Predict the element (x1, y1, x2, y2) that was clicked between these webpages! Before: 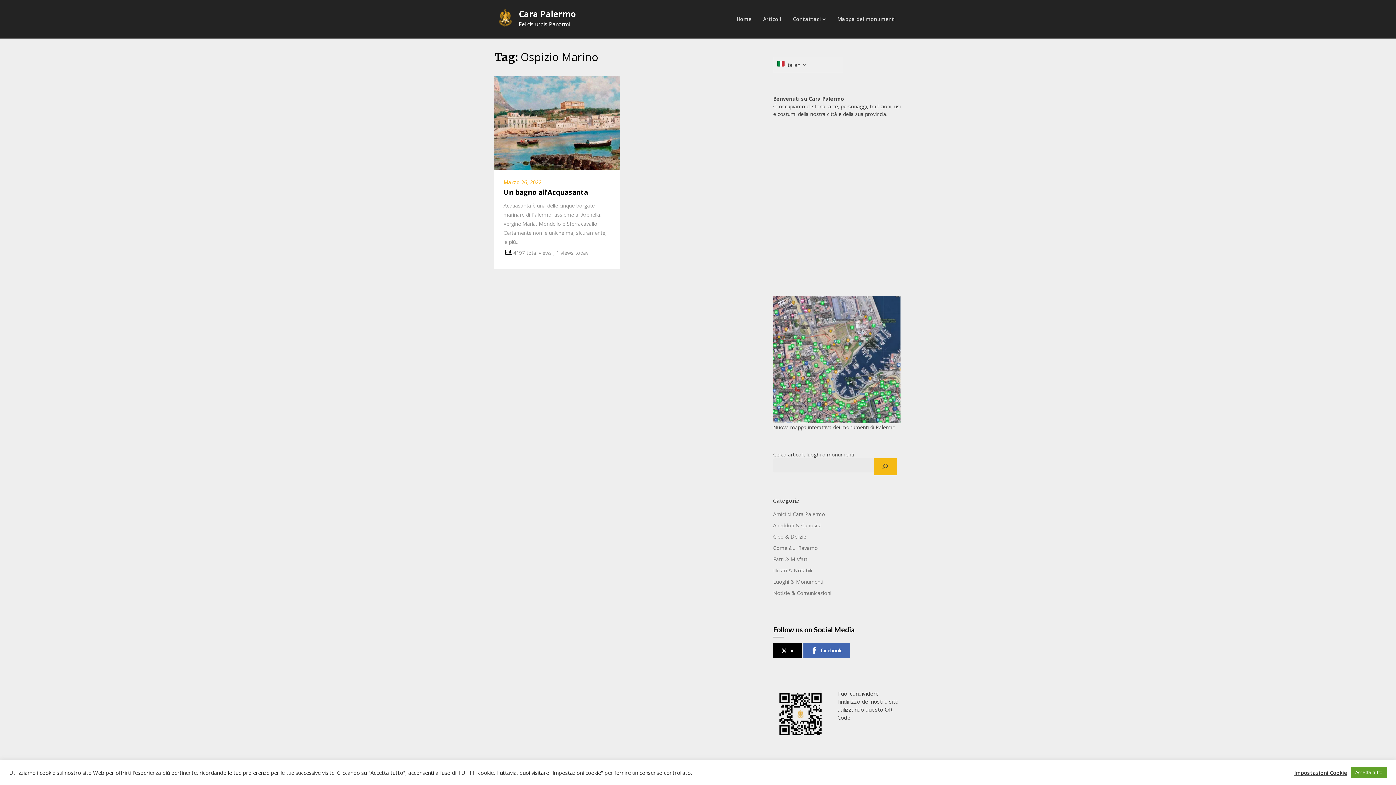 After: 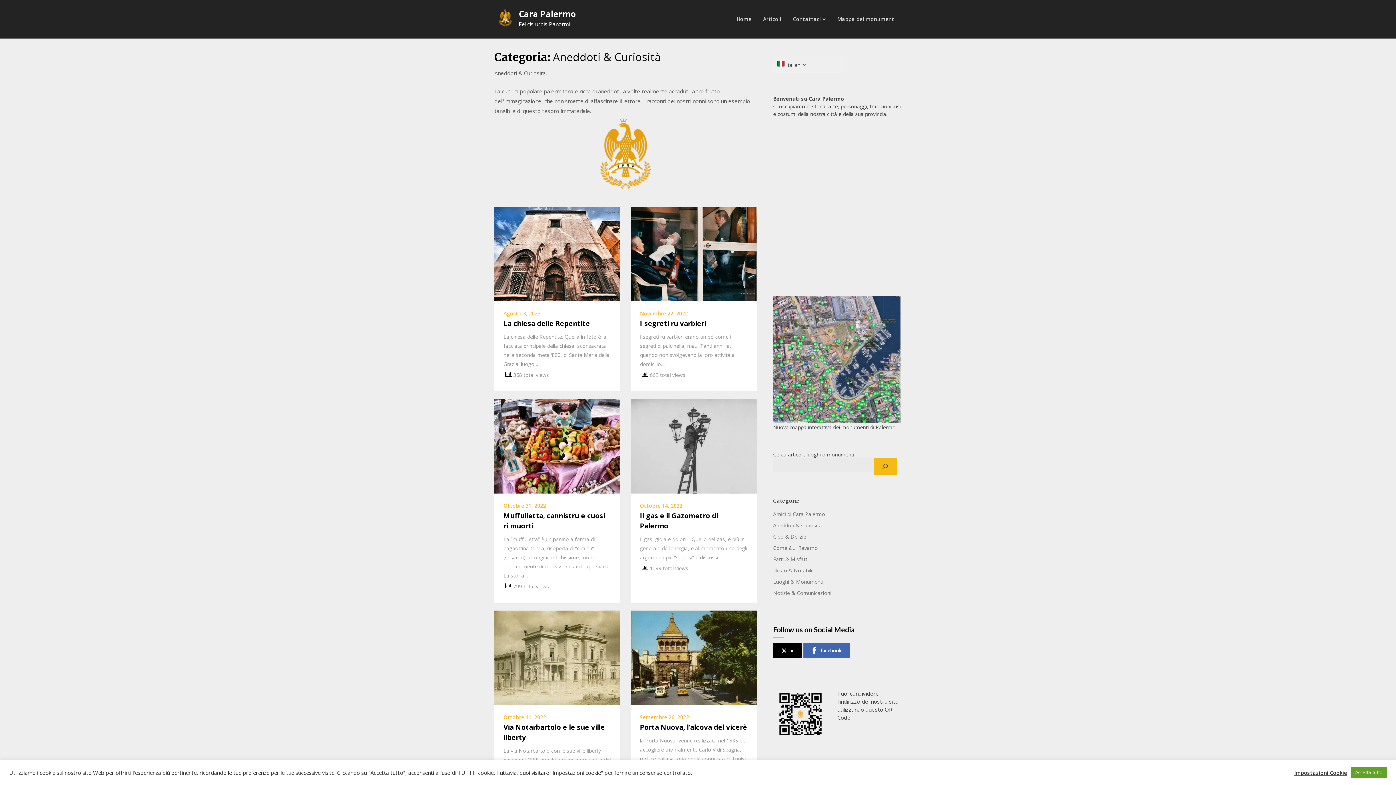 Action: label: Aneddoti & Curiosità bbox: (773, 522, 822, 529)